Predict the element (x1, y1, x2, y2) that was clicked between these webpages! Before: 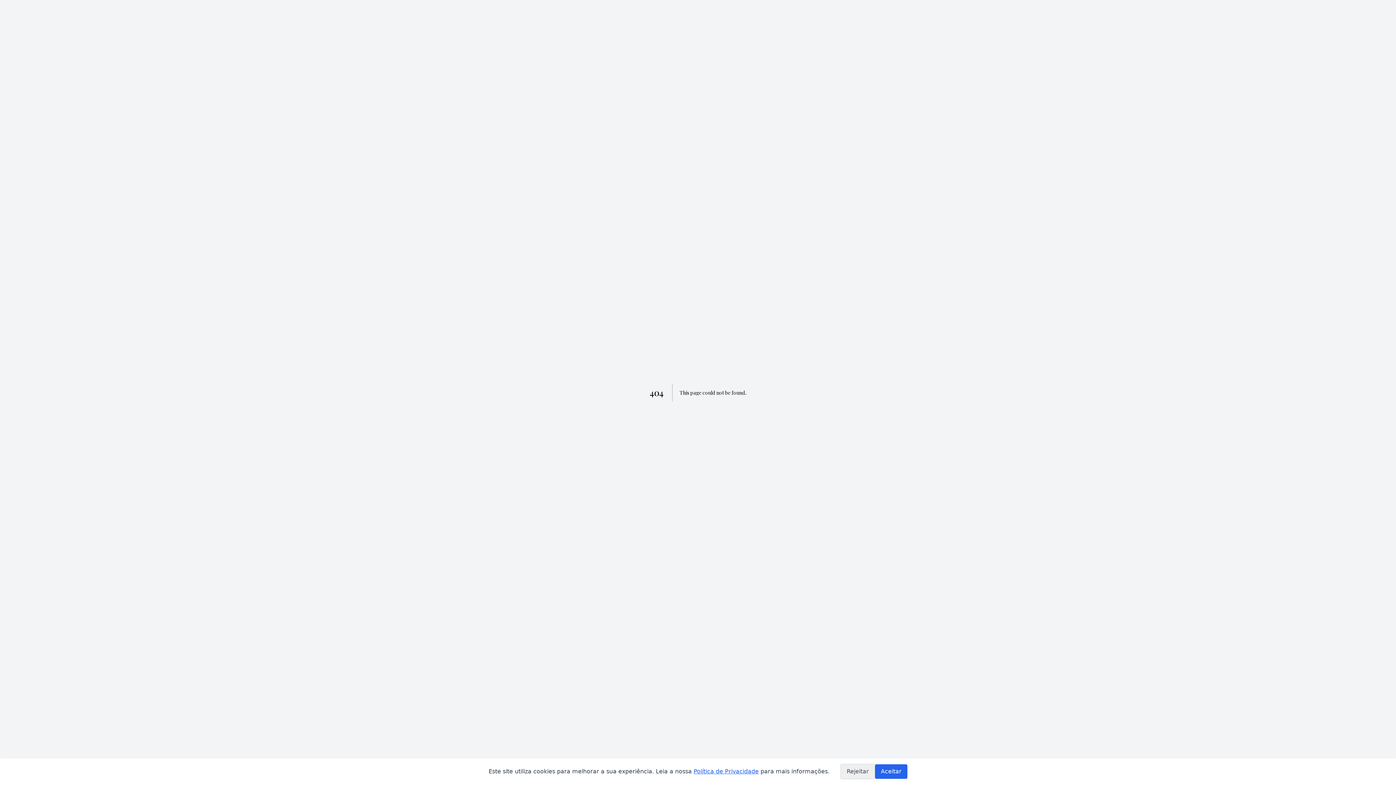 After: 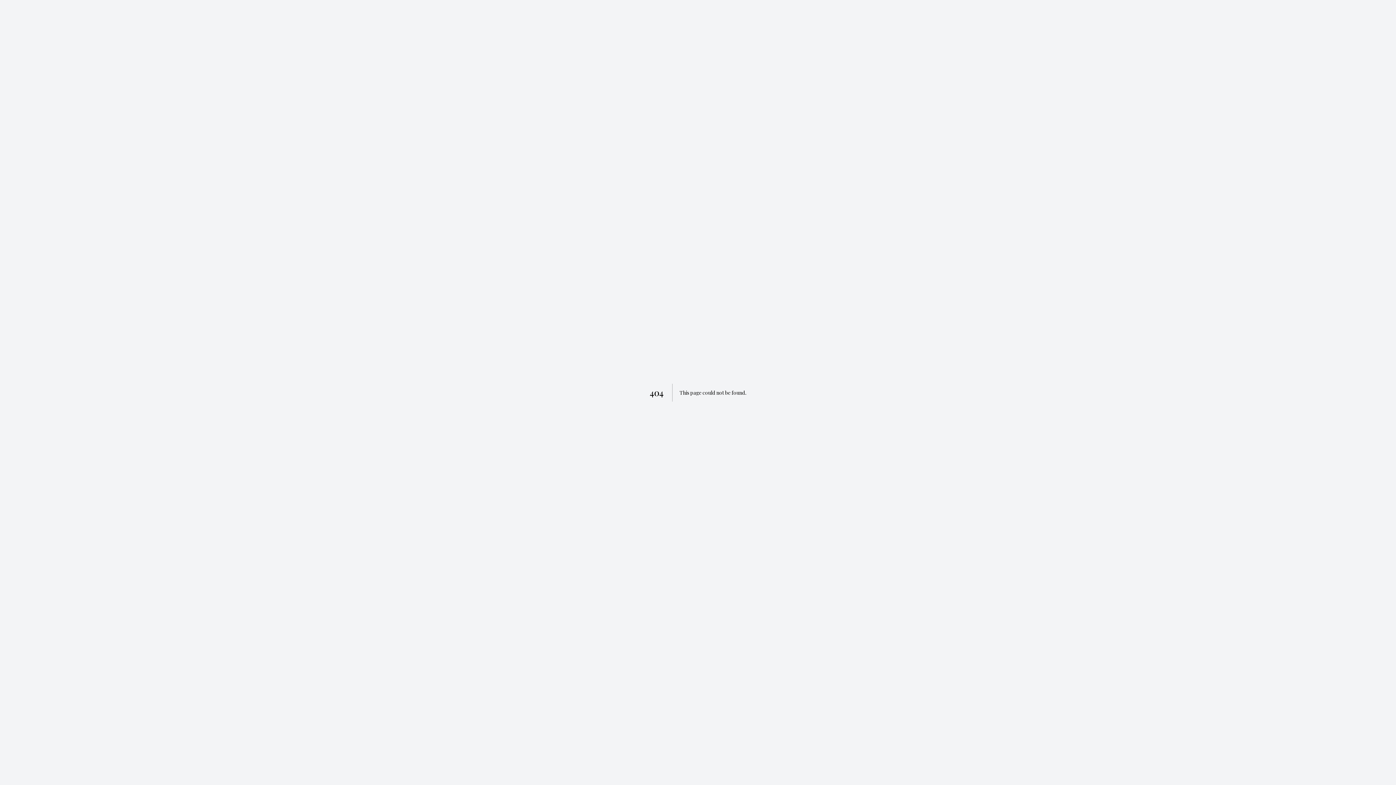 Action: label: Rejeitar bbox: (840, 764, 875, 779)